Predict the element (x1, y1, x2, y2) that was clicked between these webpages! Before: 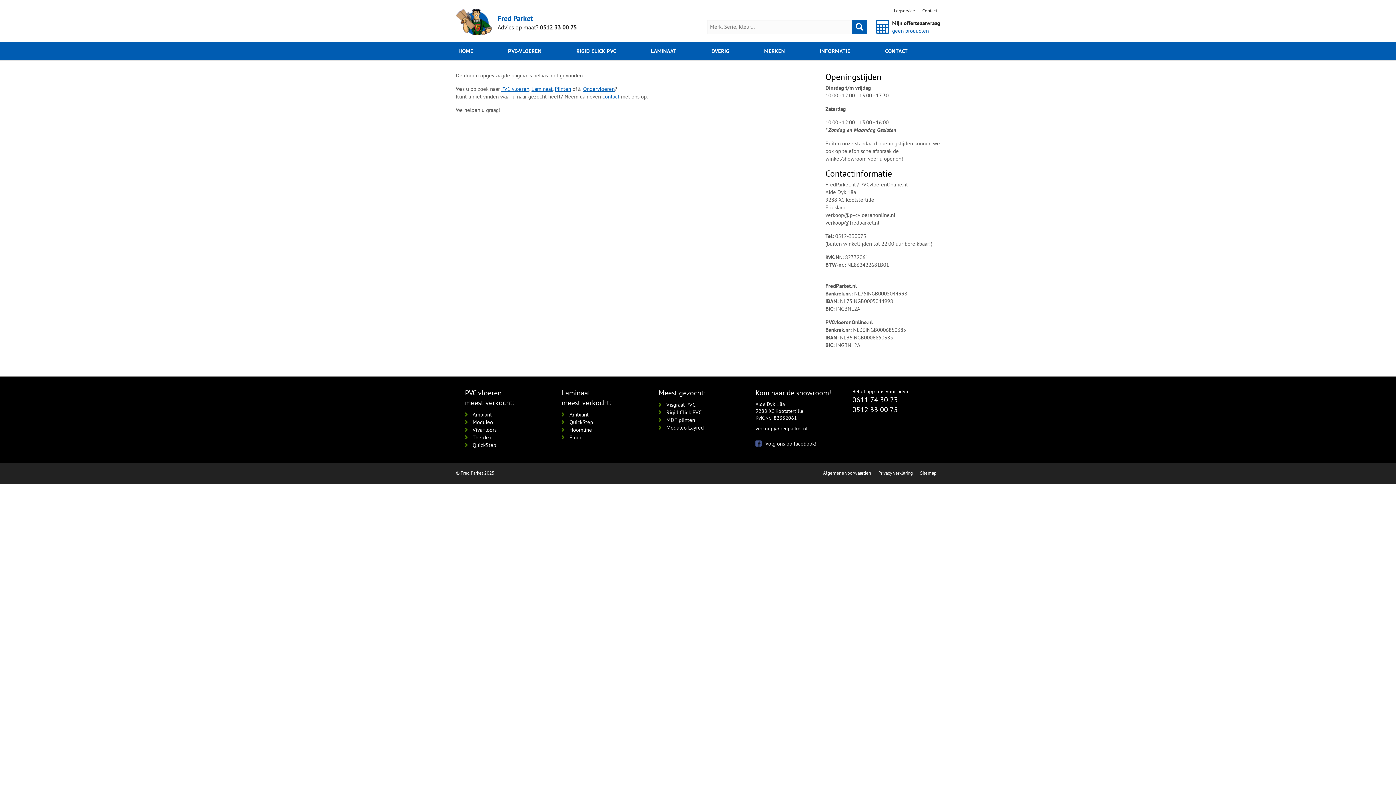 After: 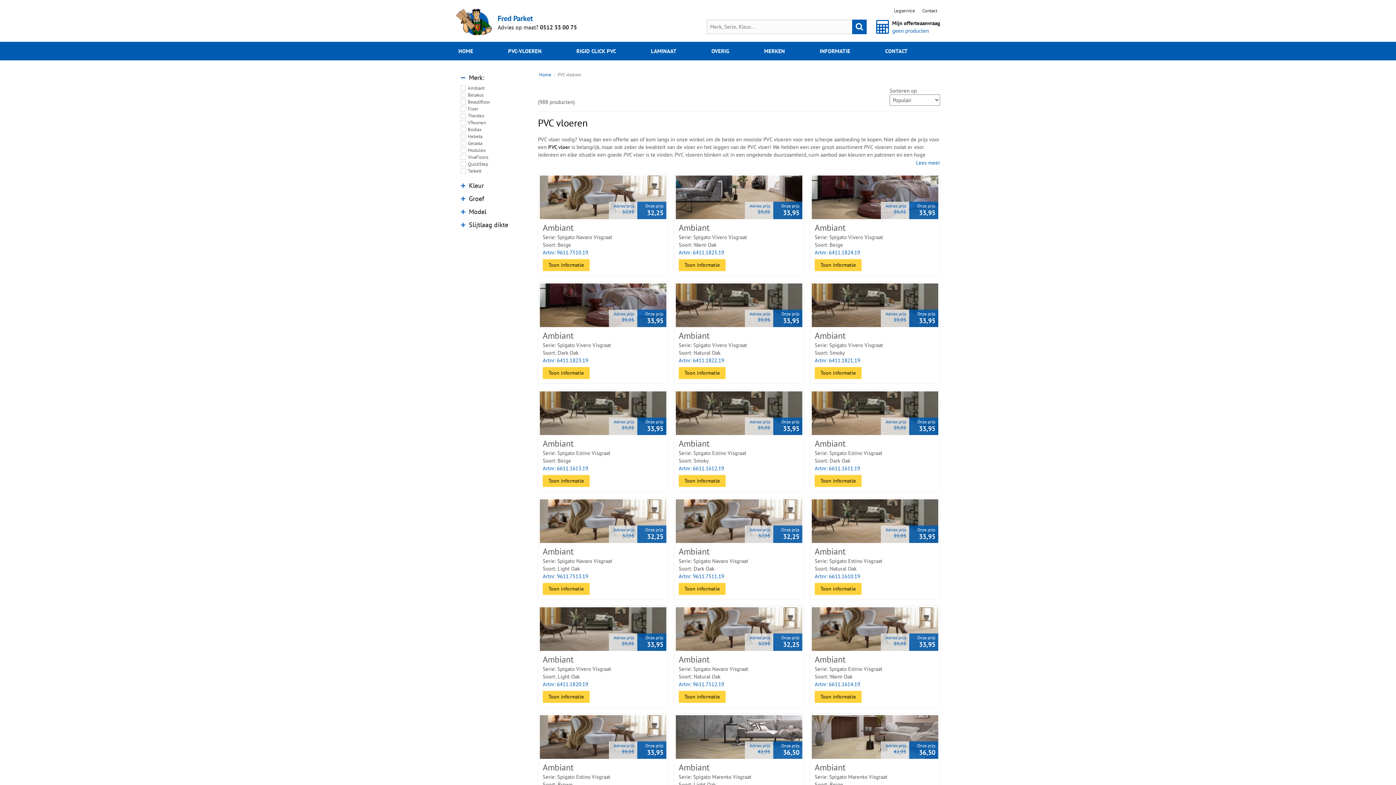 Action: bbox: (501, 85, 529, 92) label: PVC vloeren